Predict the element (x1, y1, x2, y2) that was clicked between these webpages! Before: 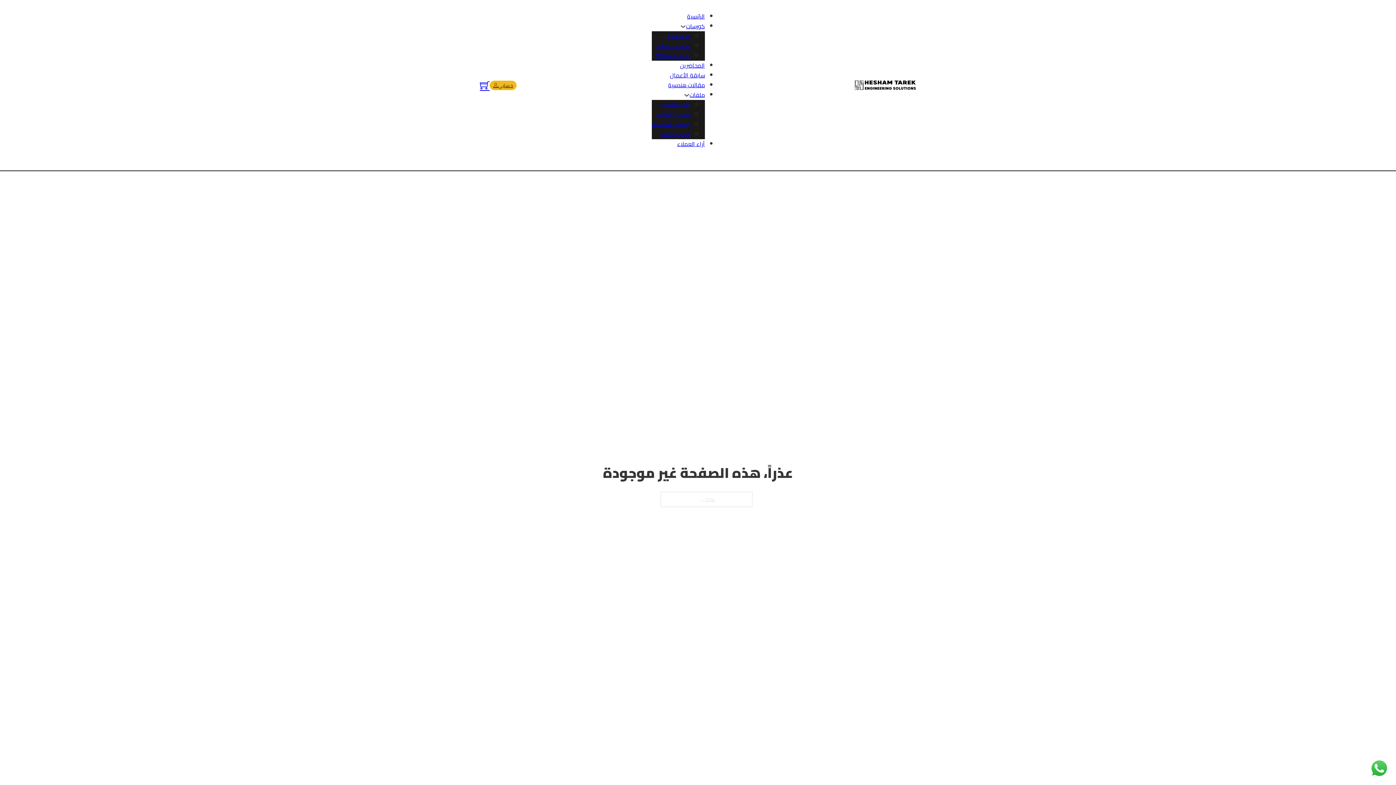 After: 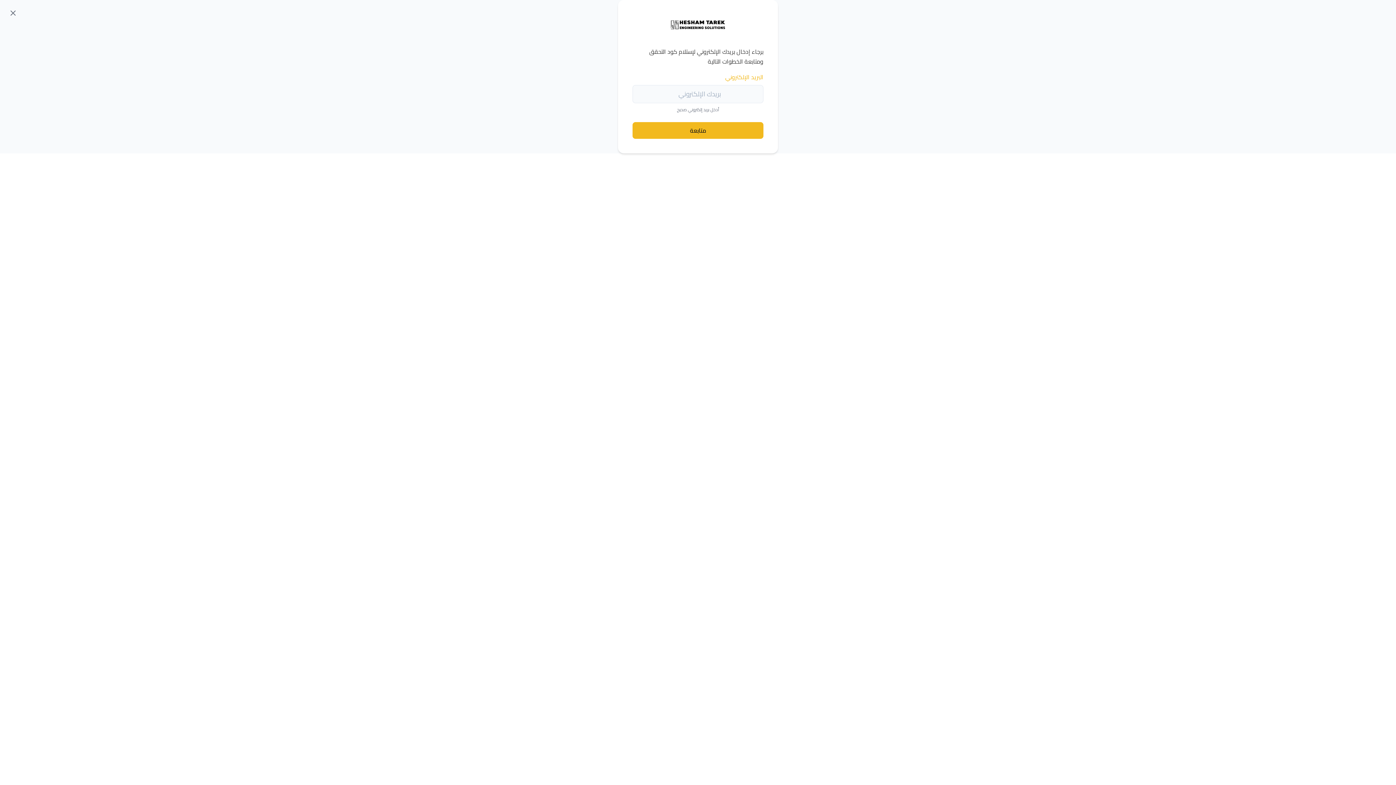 Action: bbox: (489, 80, 516, 90) label: حسابي